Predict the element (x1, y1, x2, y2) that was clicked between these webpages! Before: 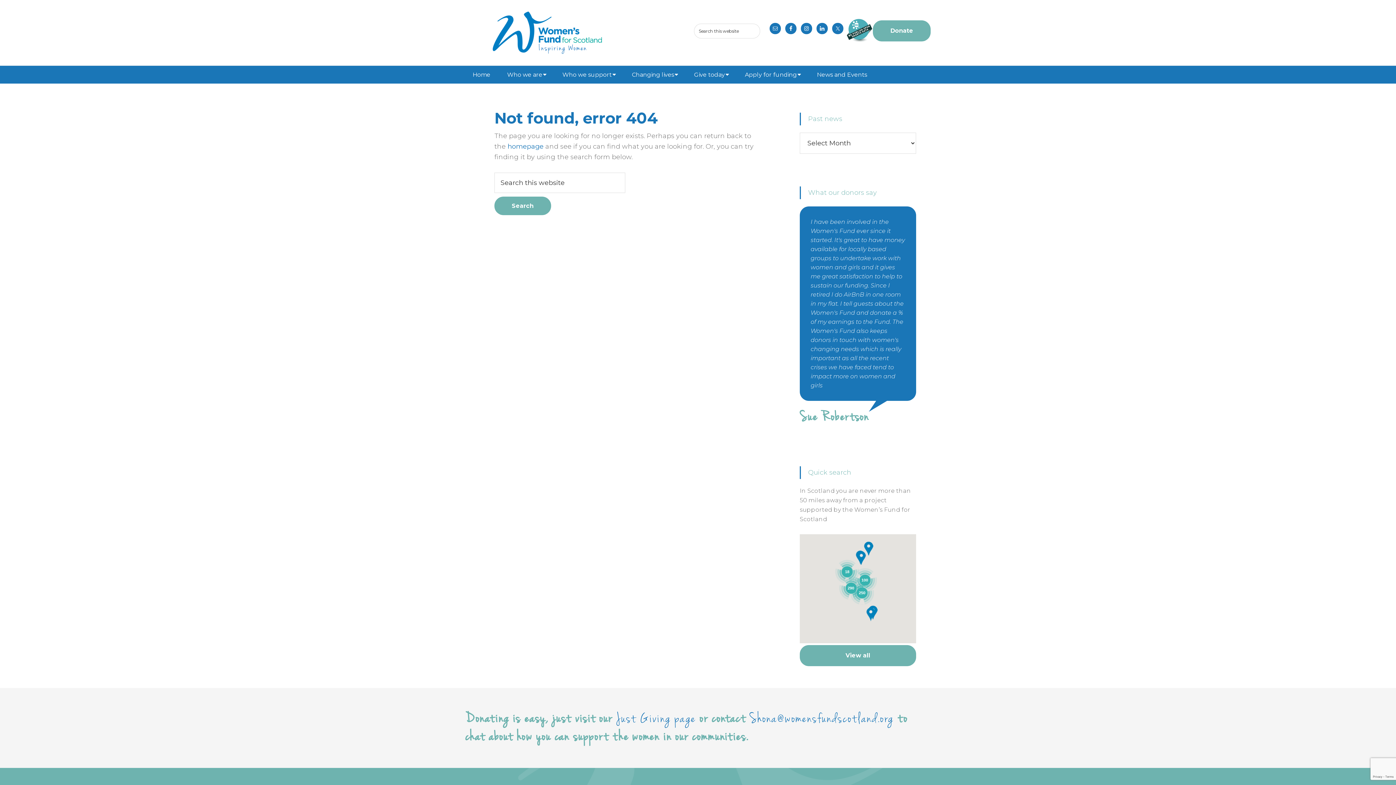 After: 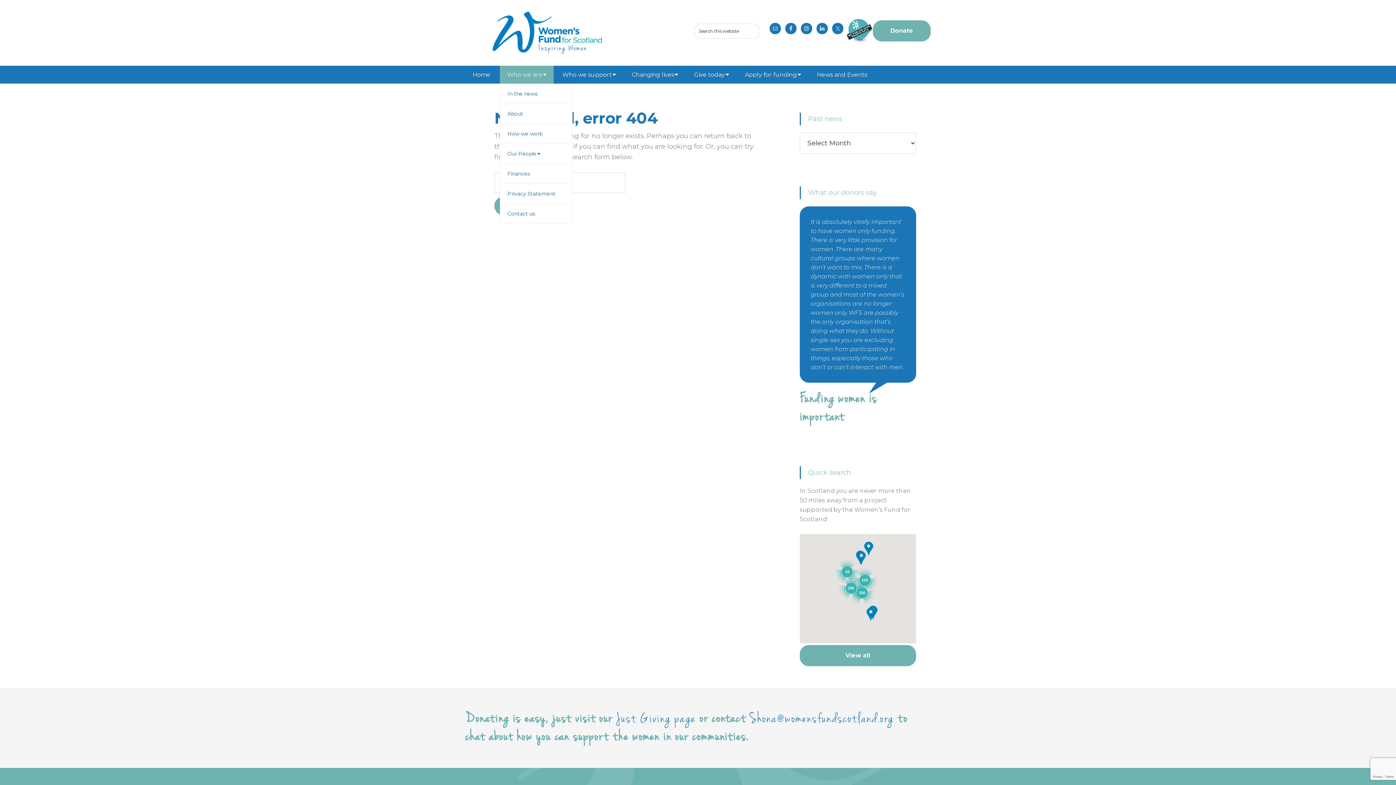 Action: label: Who we are bbox: (500, 65, 553, 83)